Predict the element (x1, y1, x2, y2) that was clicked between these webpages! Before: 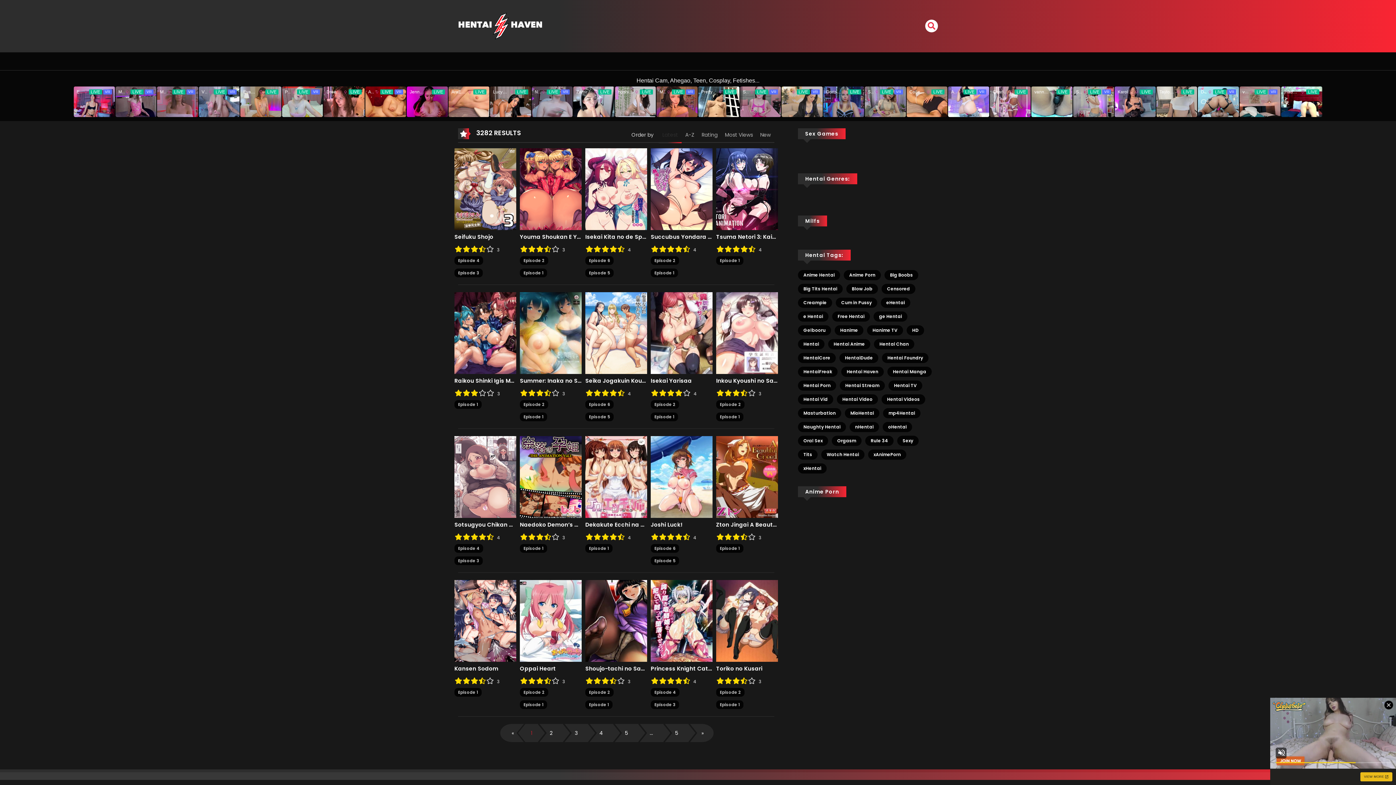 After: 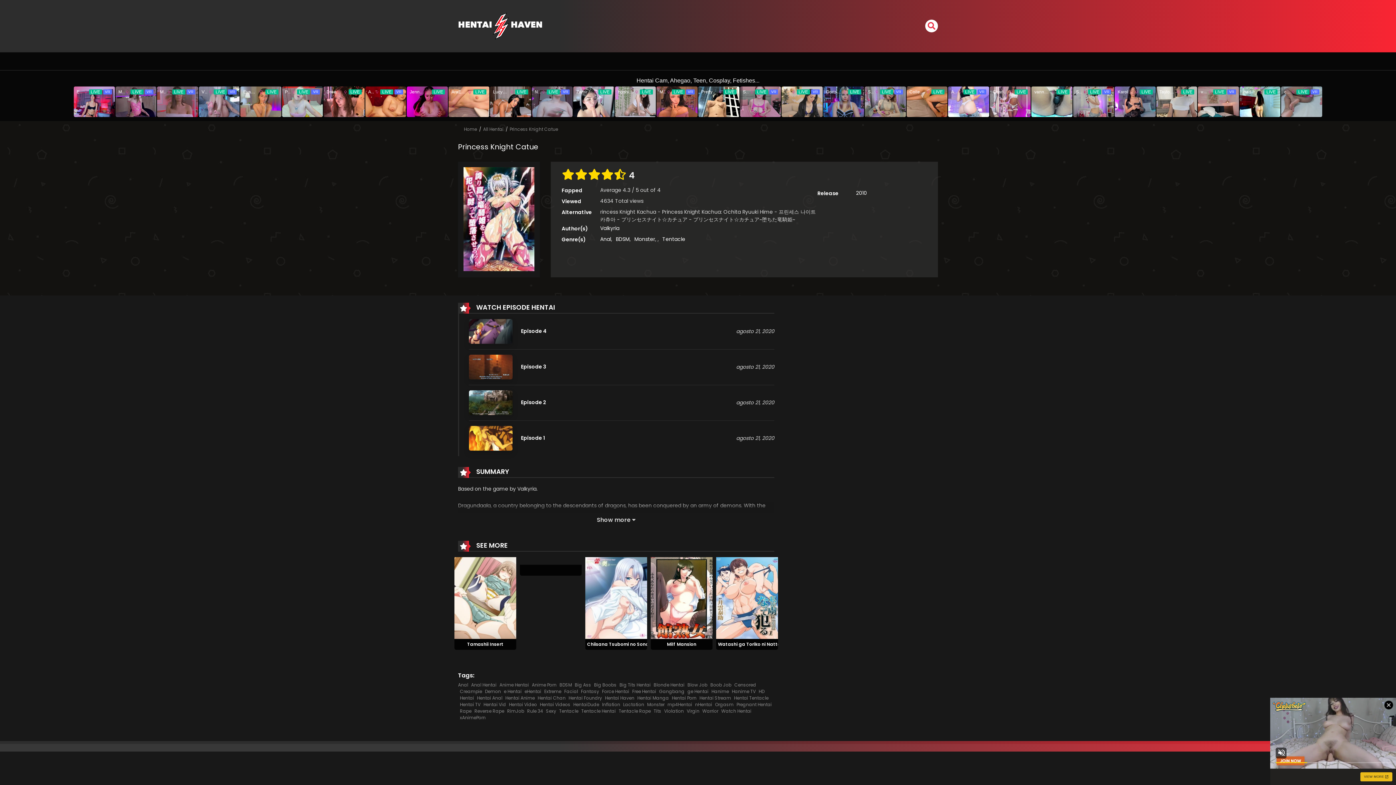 Action: label: Princess Knight Catue bbox: (650, 665, 712, 672)